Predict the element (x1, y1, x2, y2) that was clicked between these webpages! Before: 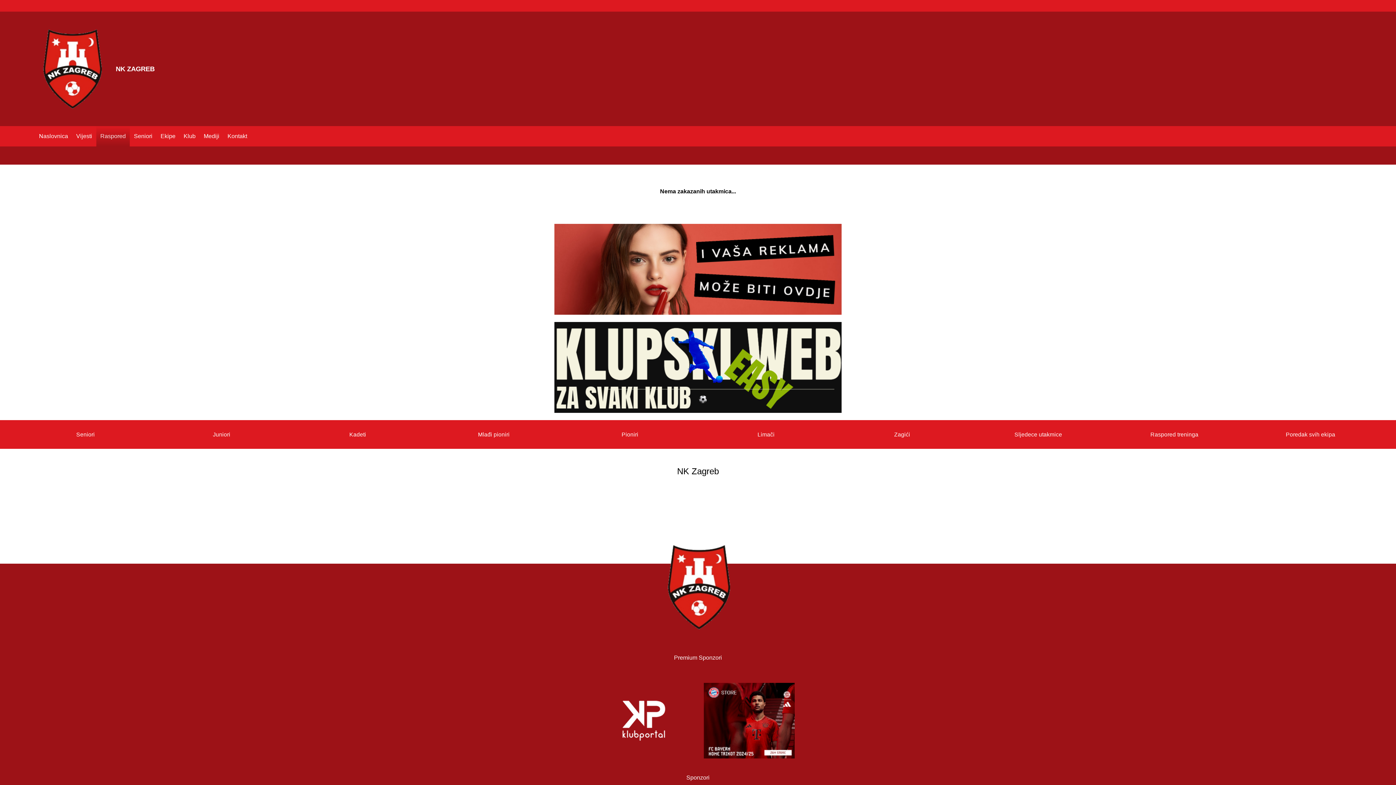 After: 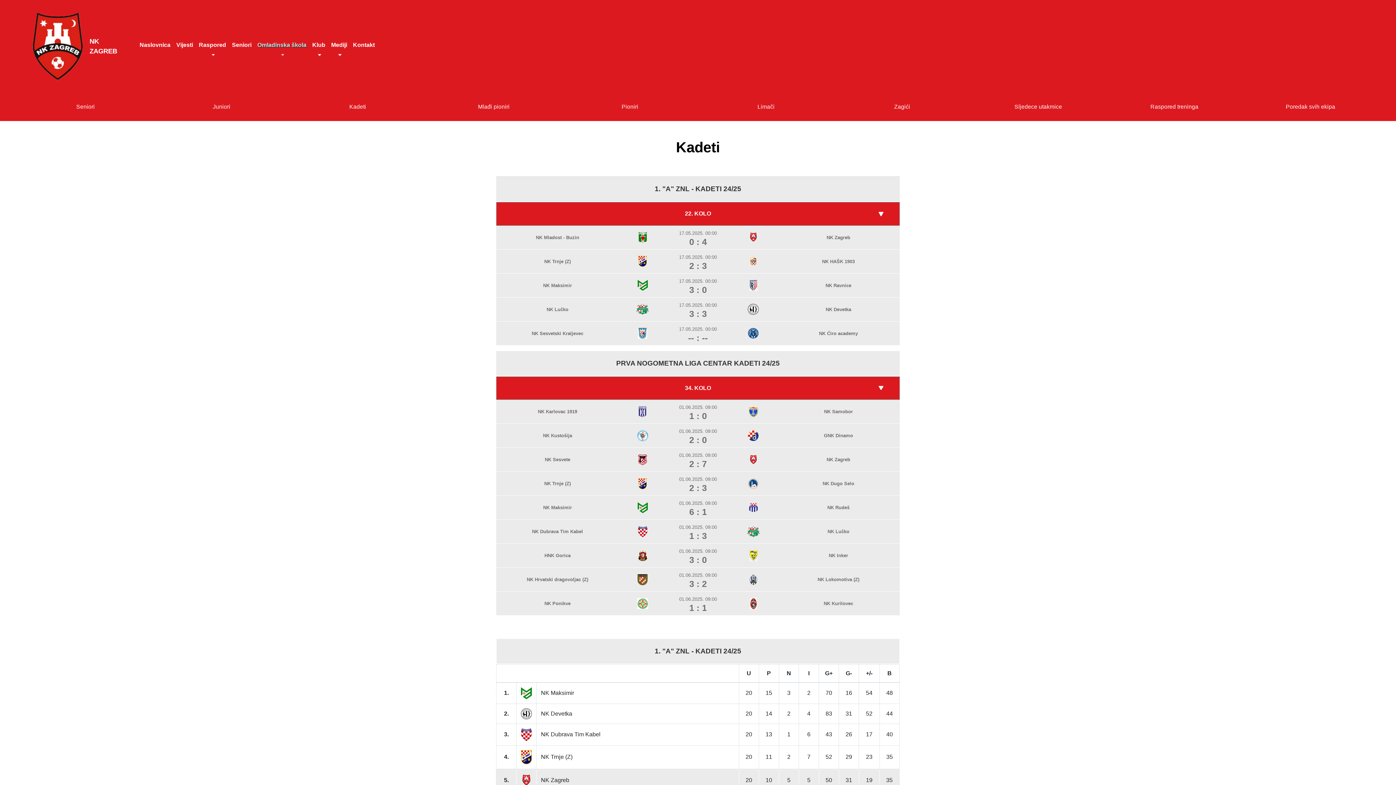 Action: bbox: (295, 427, 420, 441) label: Kadeti